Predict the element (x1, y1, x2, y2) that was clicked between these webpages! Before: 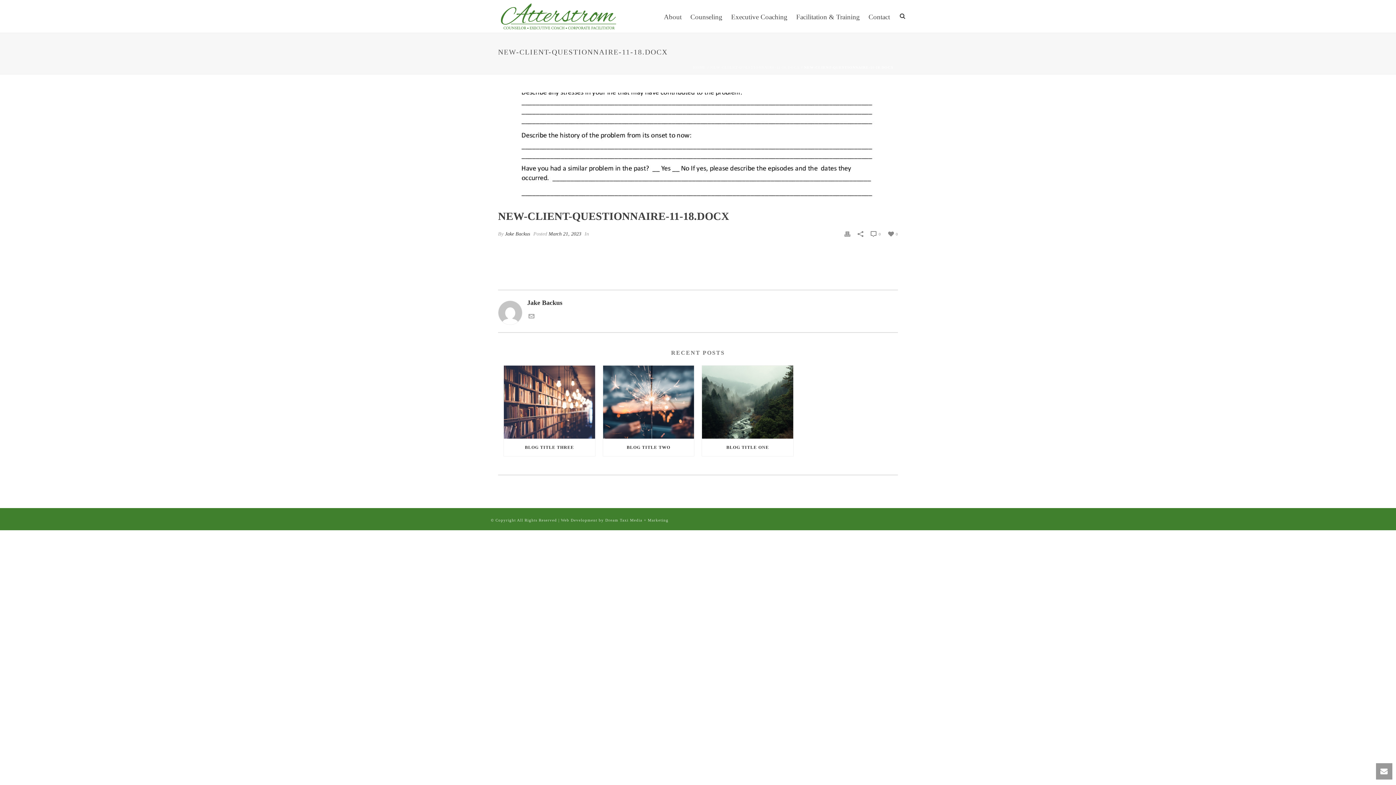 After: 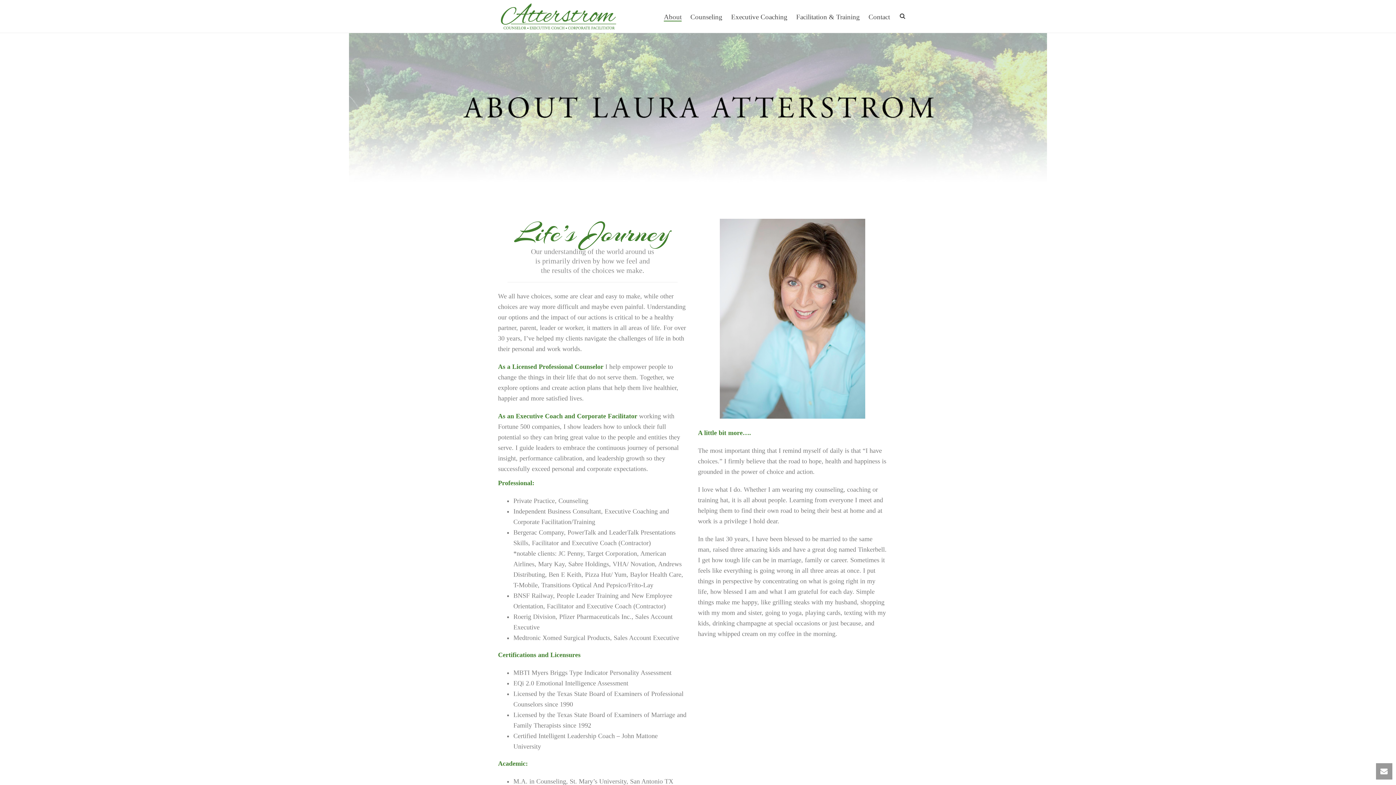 Action: bbox: (659, 12, 686, 21) label: About